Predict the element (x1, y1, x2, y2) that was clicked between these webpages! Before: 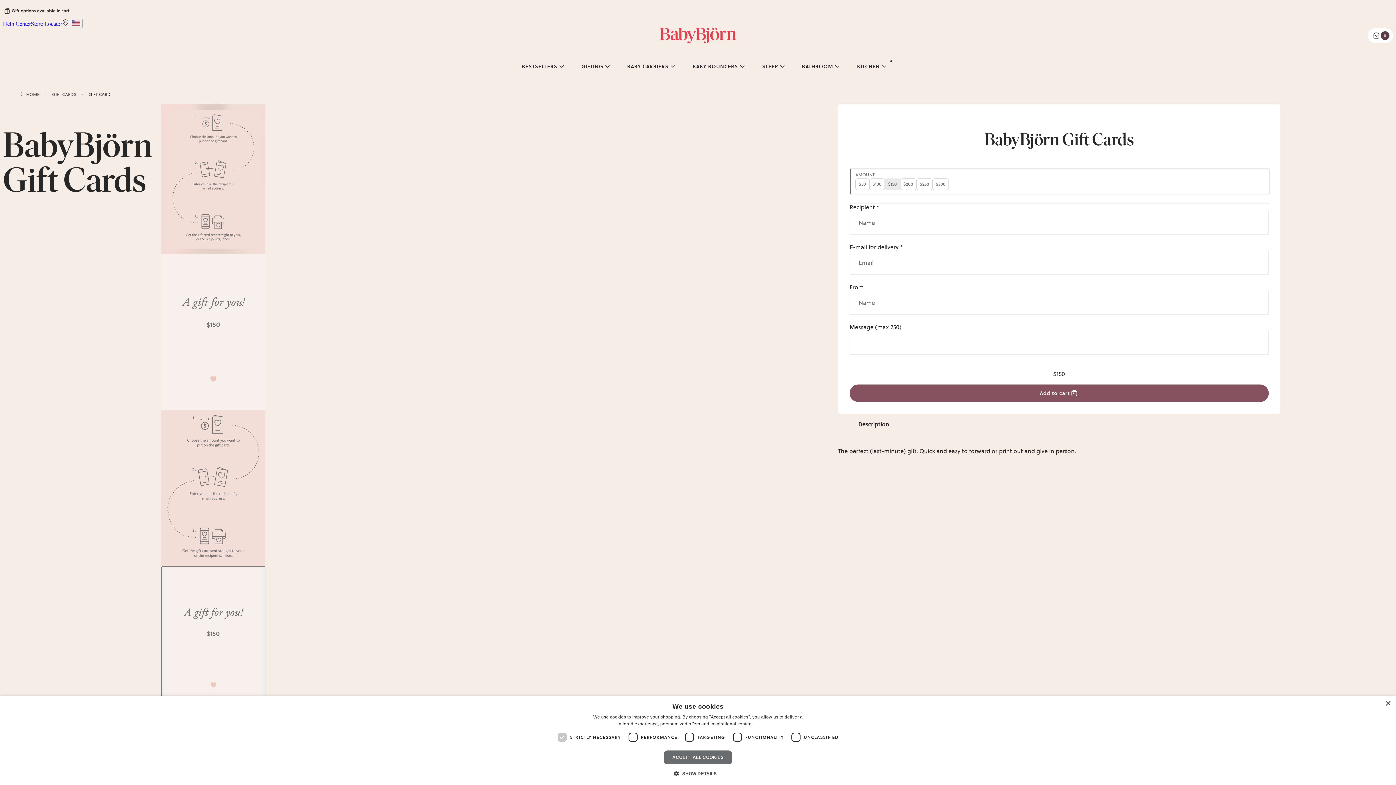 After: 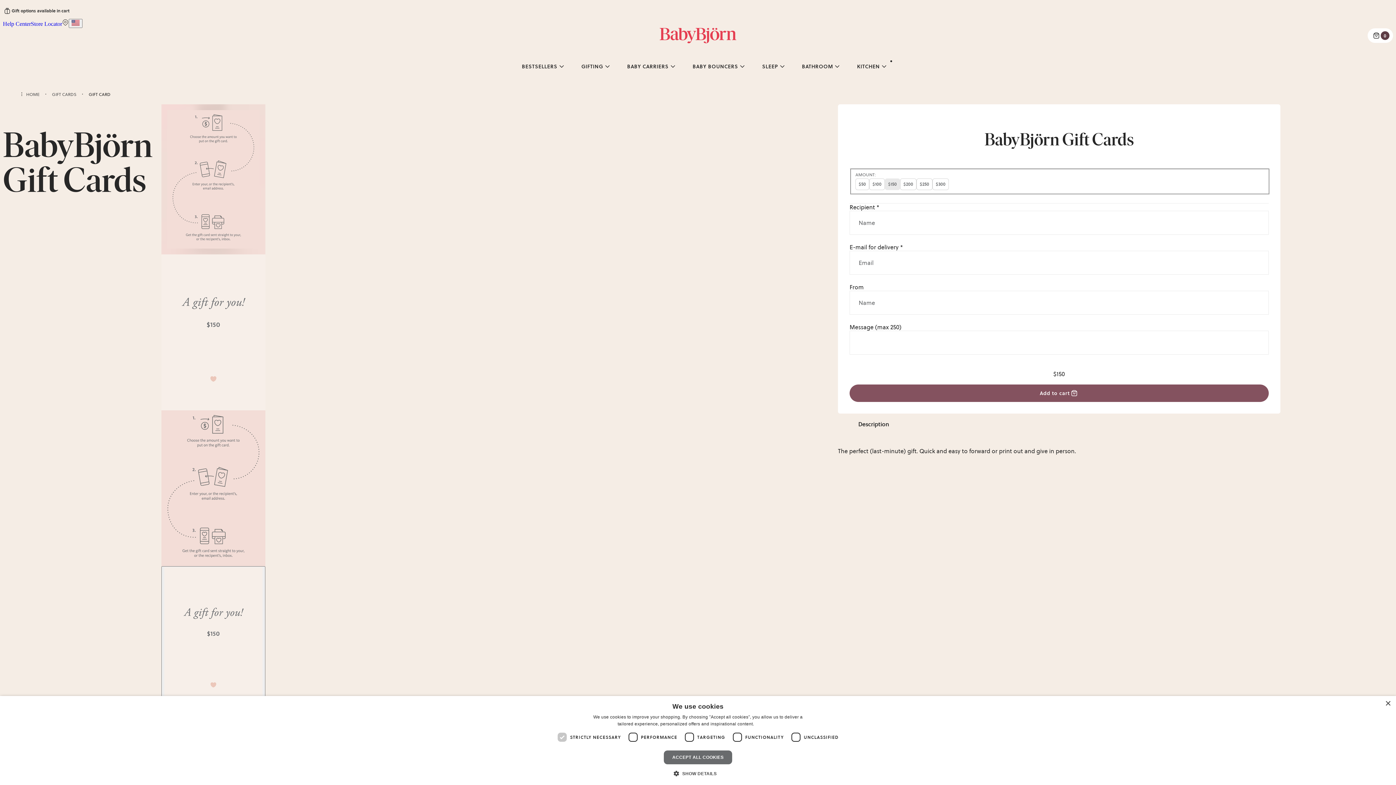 Action: label: Add to cart bbox: (849, 384, 1268, 402)